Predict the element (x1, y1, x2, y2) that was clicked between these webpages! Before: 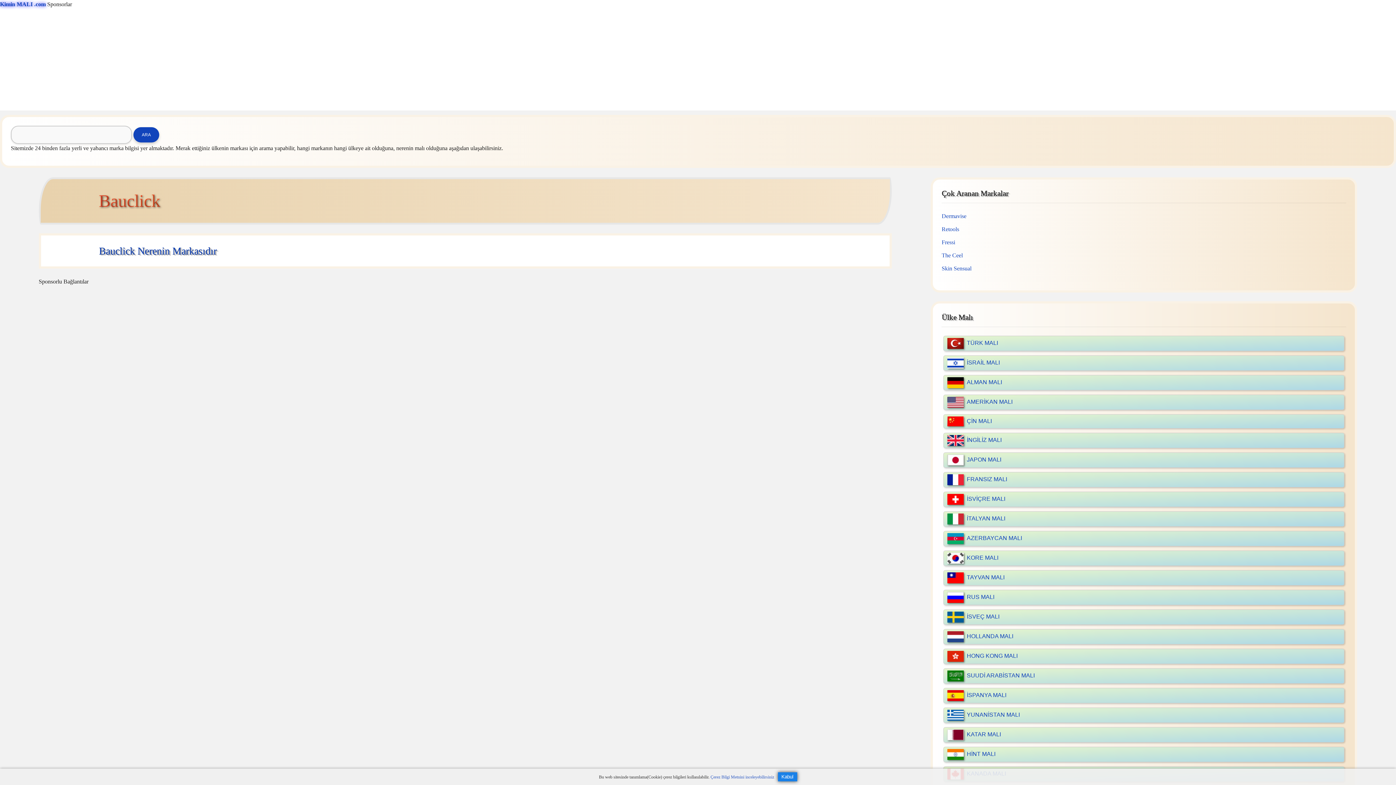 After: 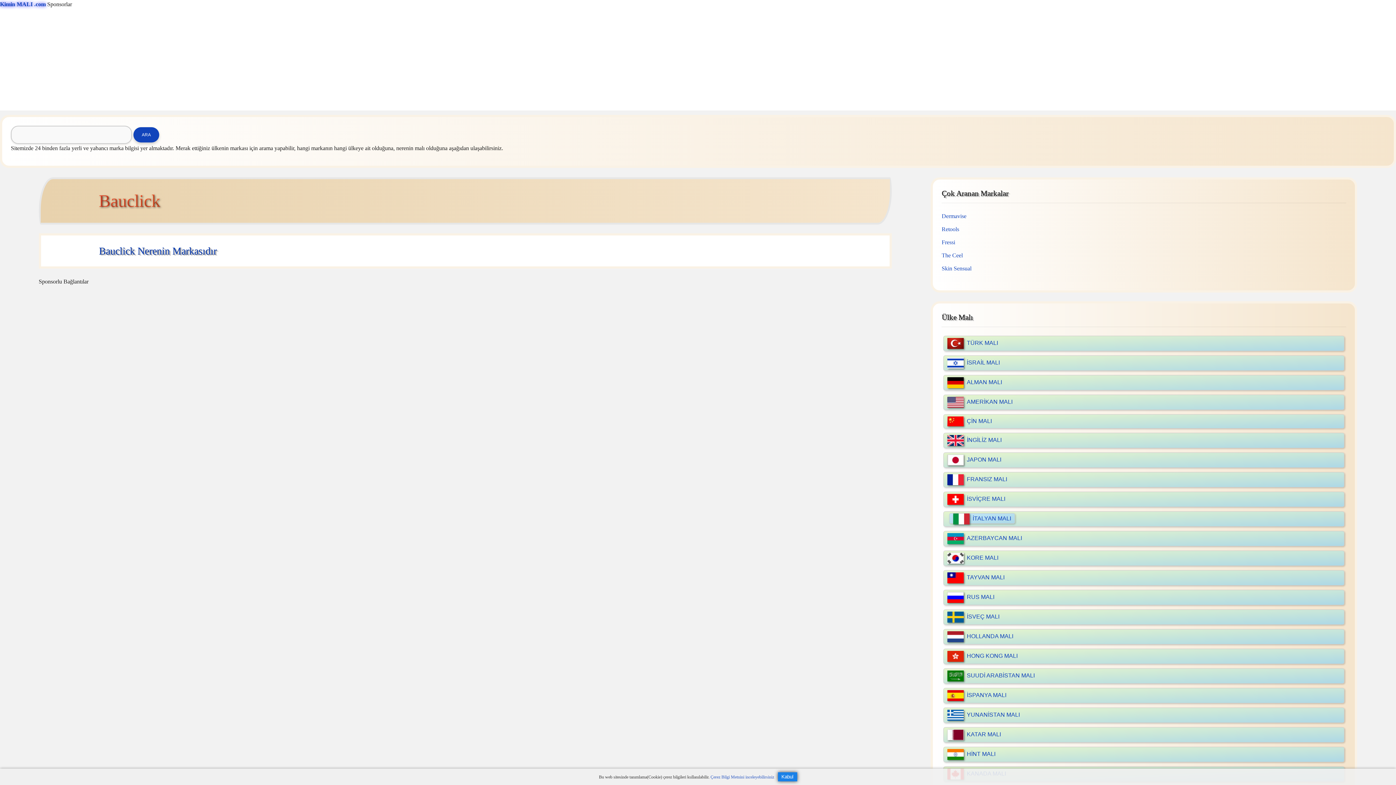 Action: label: İTALYAN MALI bbox: (947, 515, 1005, 521)